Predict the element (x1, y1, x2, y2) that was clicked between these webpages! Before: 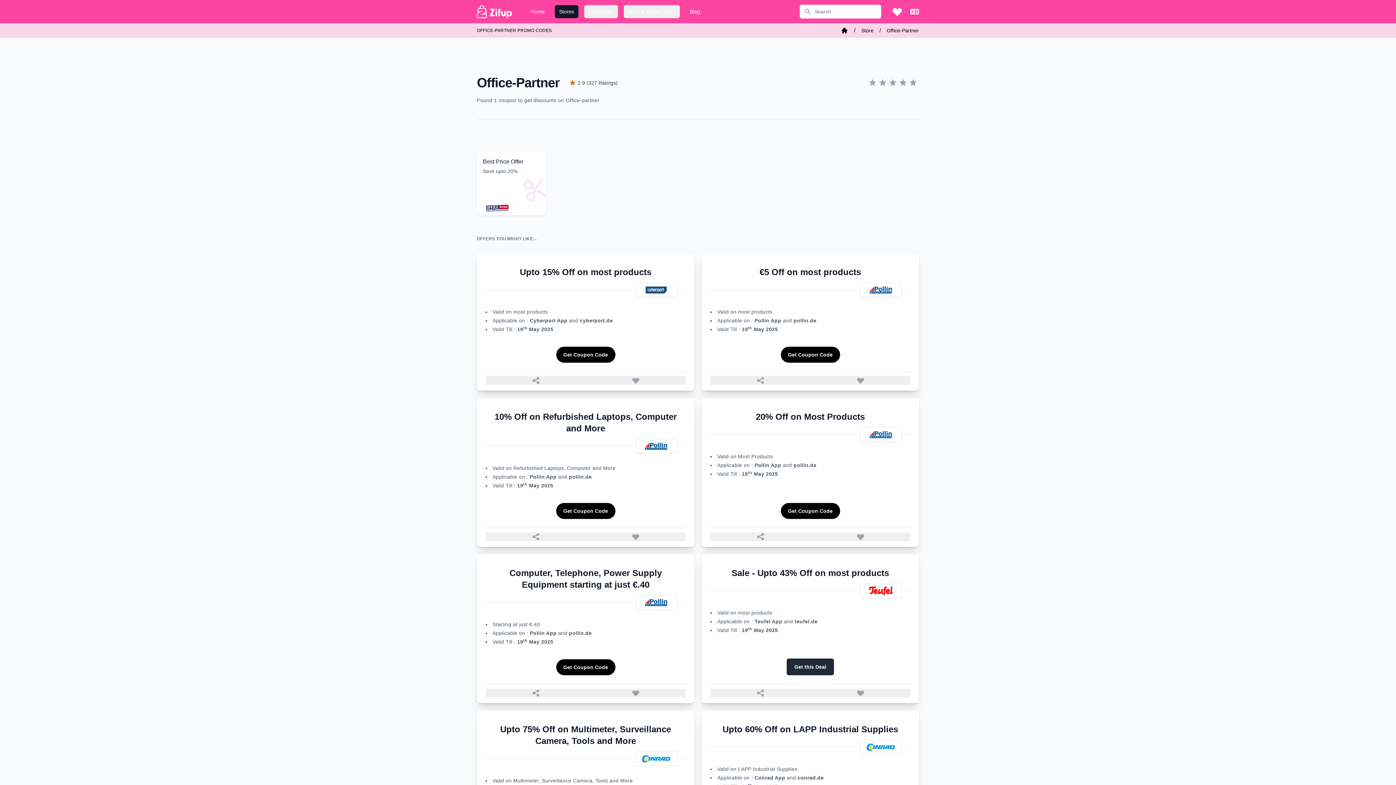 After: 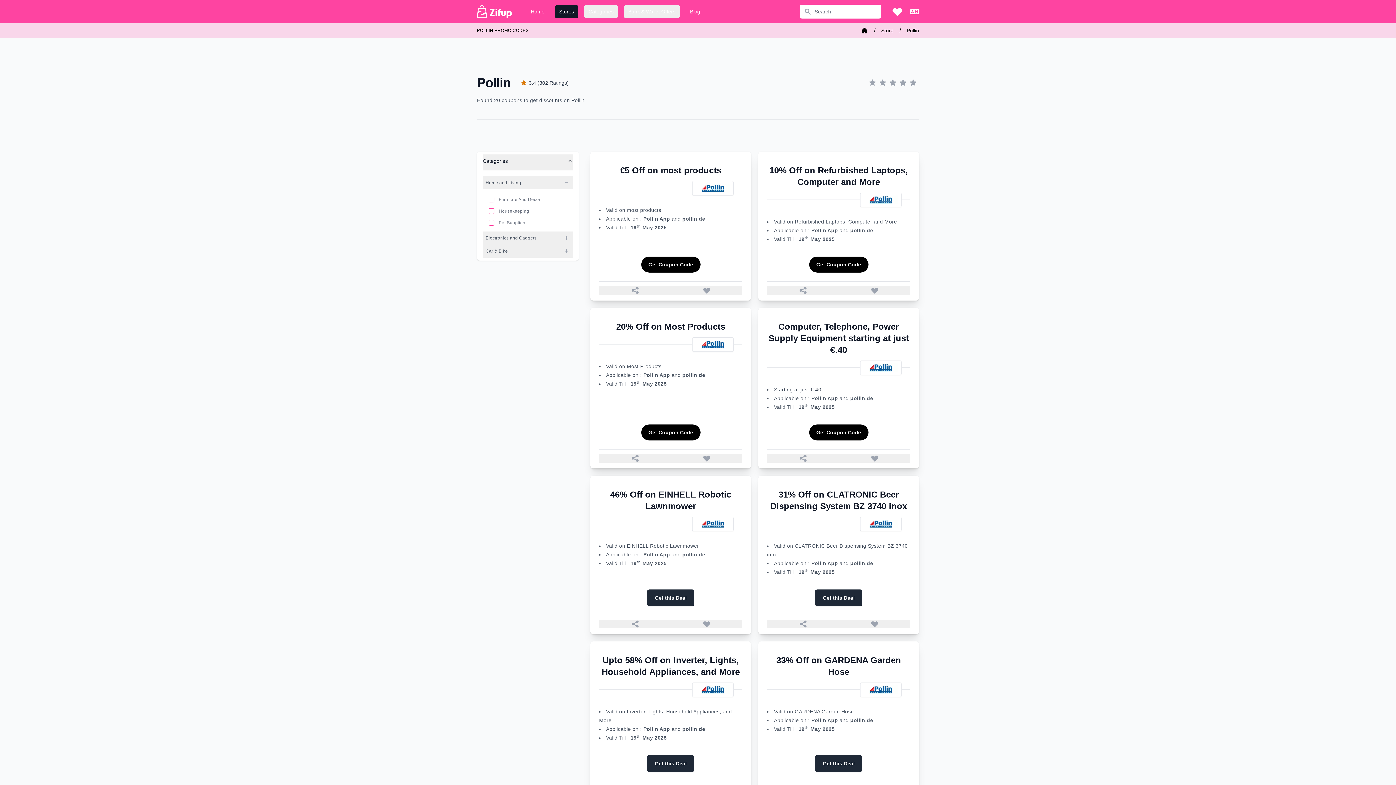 Action: bbox: (638, 442, 673, 450)